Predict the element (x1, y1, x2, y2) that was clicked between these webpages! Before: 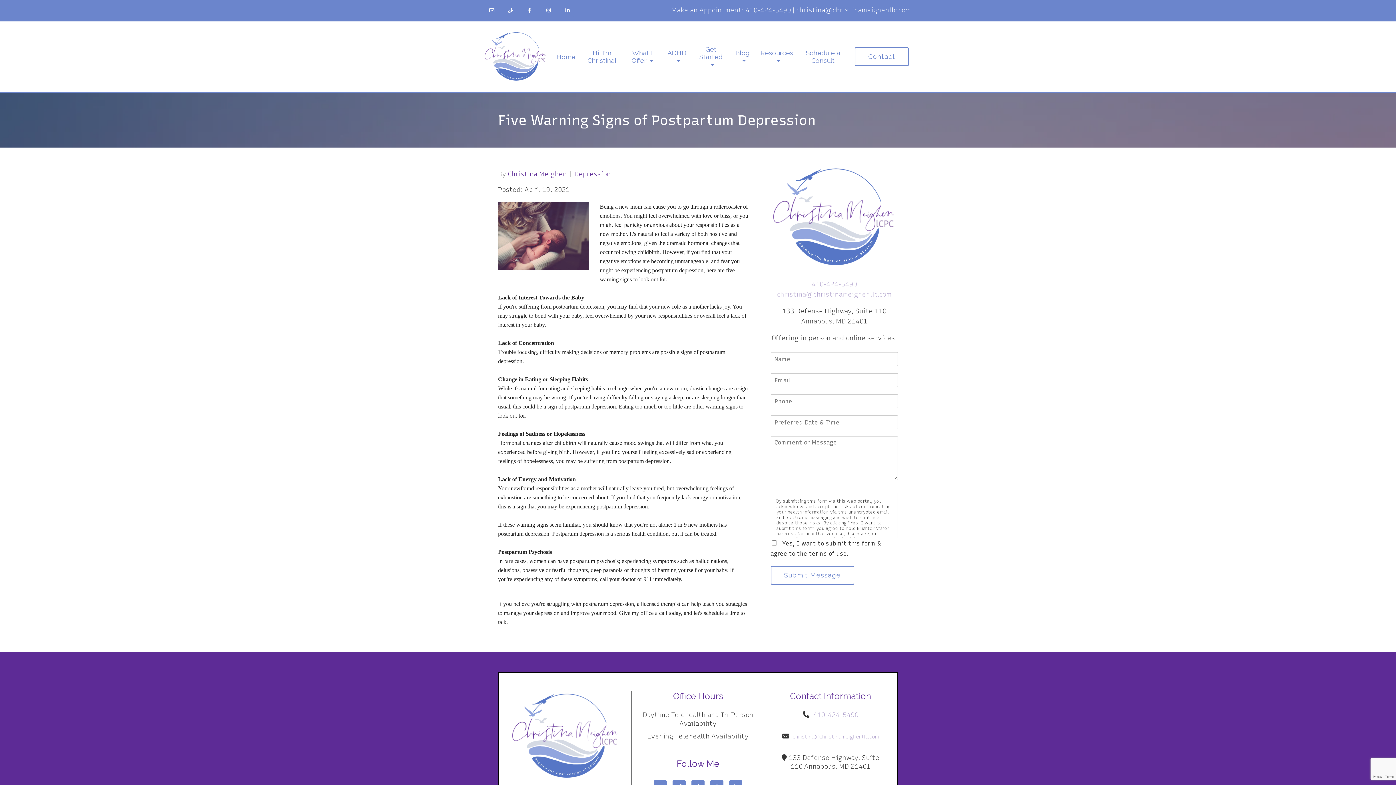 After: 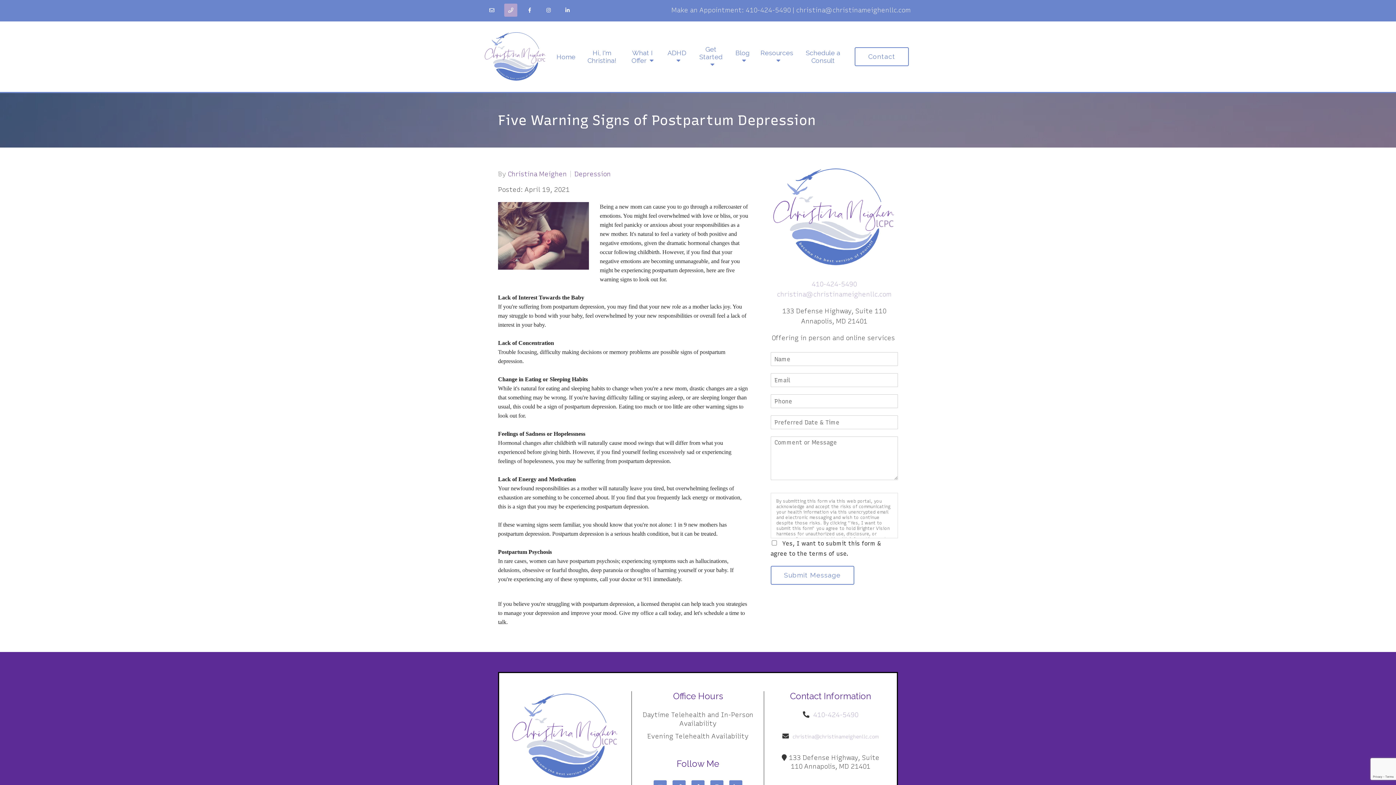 Action: bbox: (504, 3, 517, 16)